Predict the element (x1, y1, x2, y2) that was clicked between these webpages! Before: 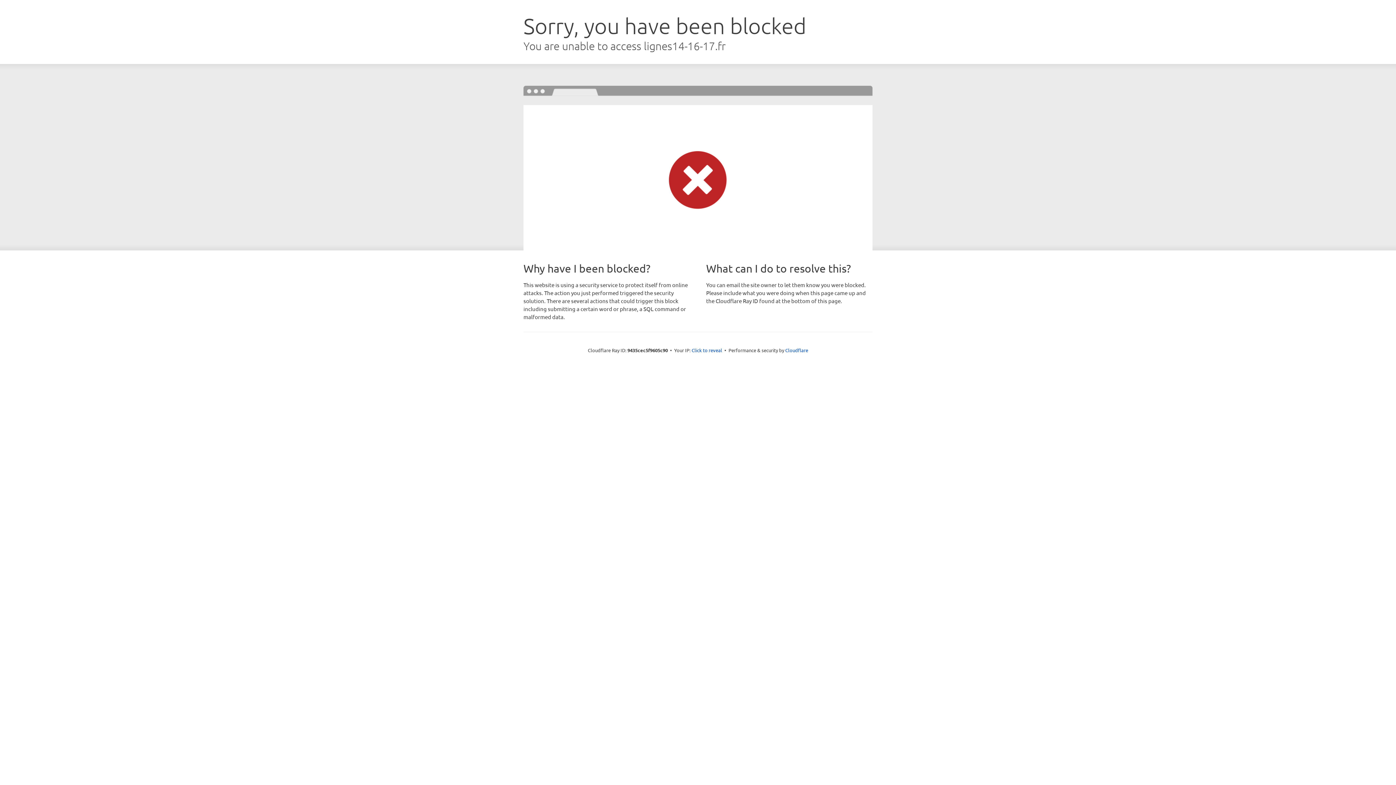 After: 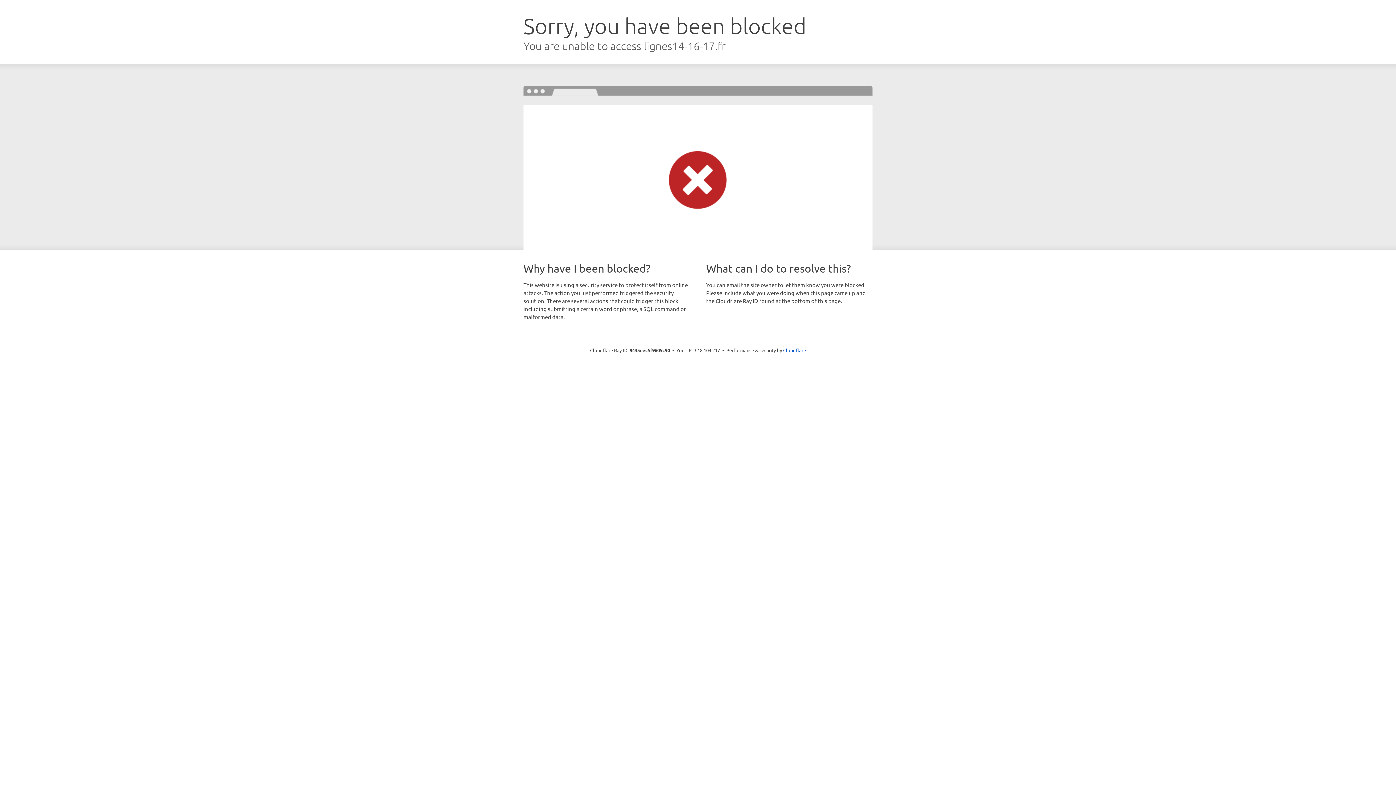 Action: label: Click to reveal bbox: (691, 346, 722, 353)